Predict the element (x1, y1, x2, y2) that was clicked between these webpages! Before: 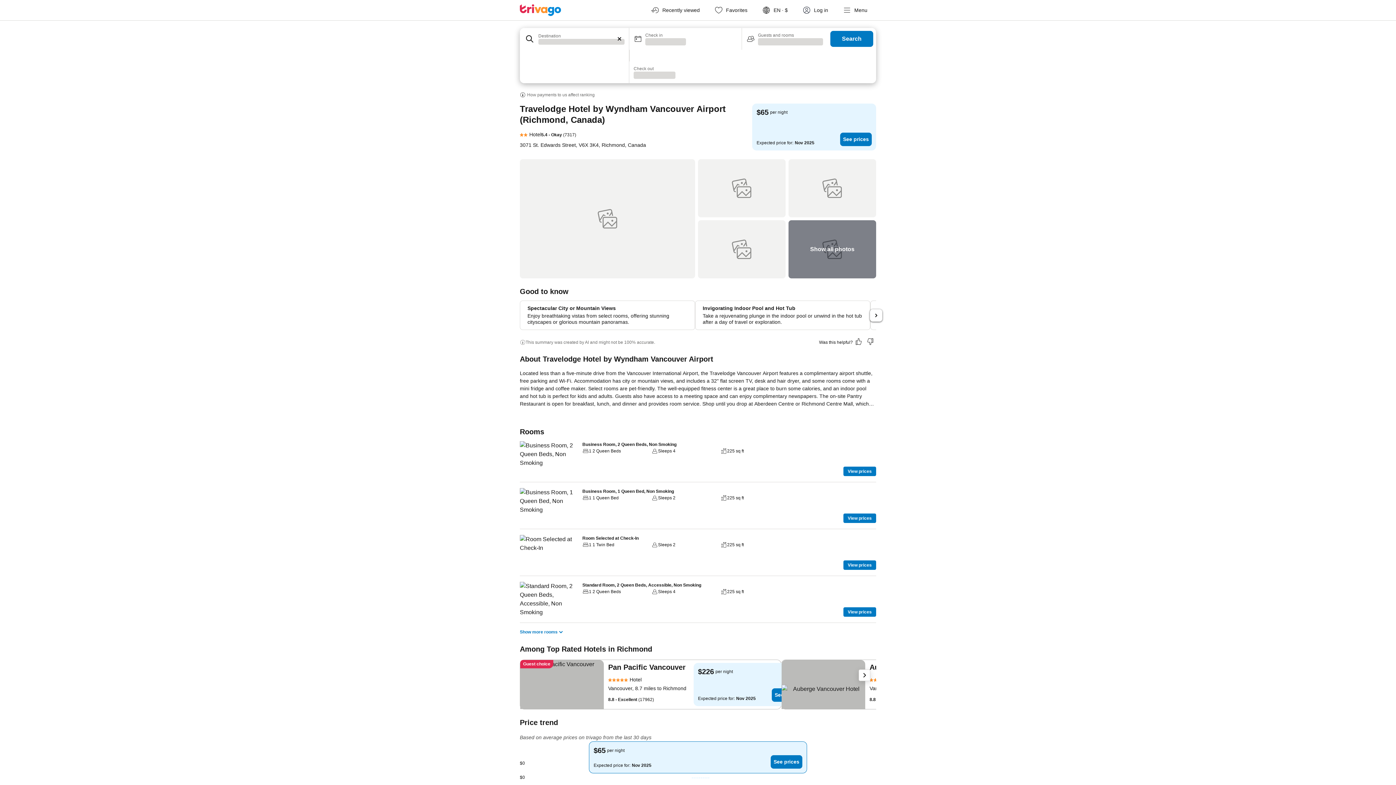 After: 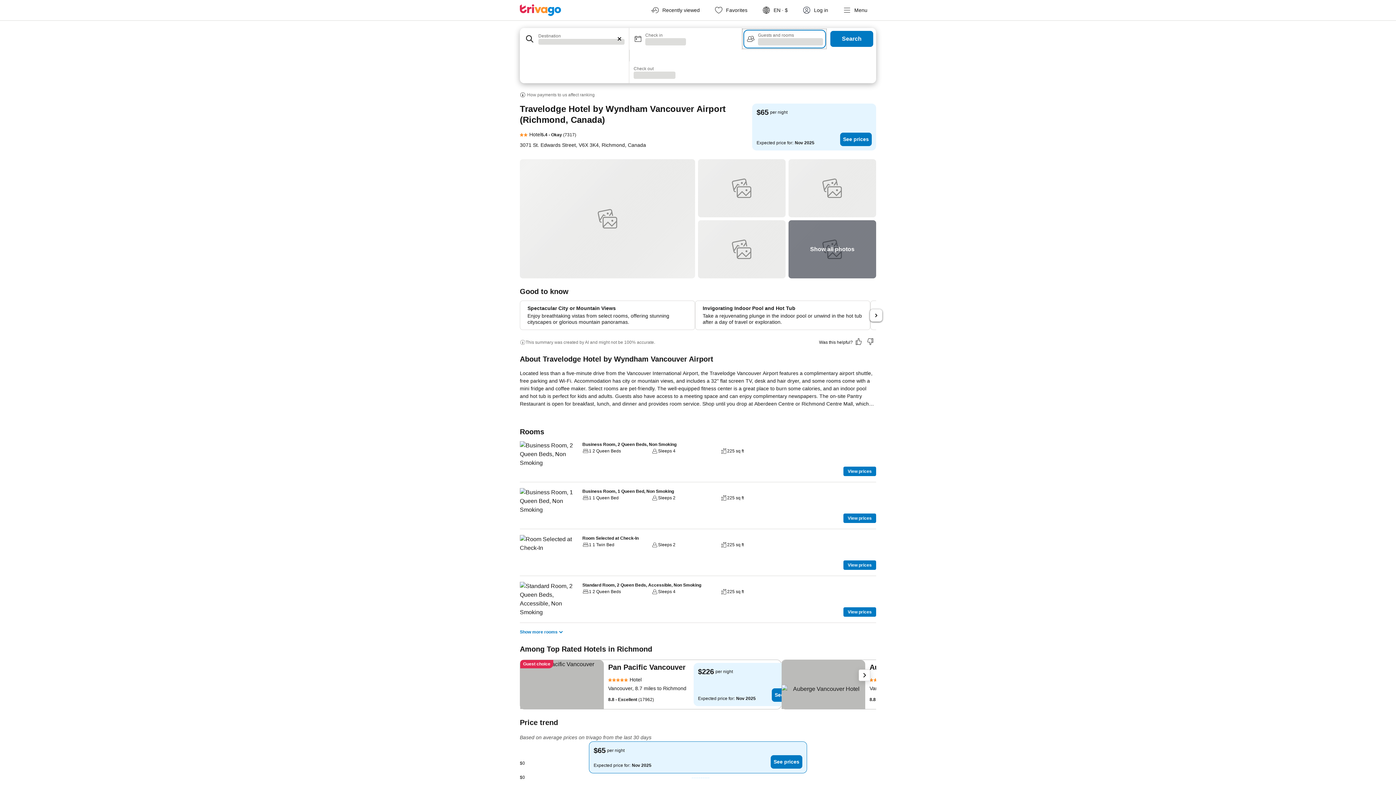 Action: label: Guests and rooms
Loading bbox: (741, 28, 827, 49)